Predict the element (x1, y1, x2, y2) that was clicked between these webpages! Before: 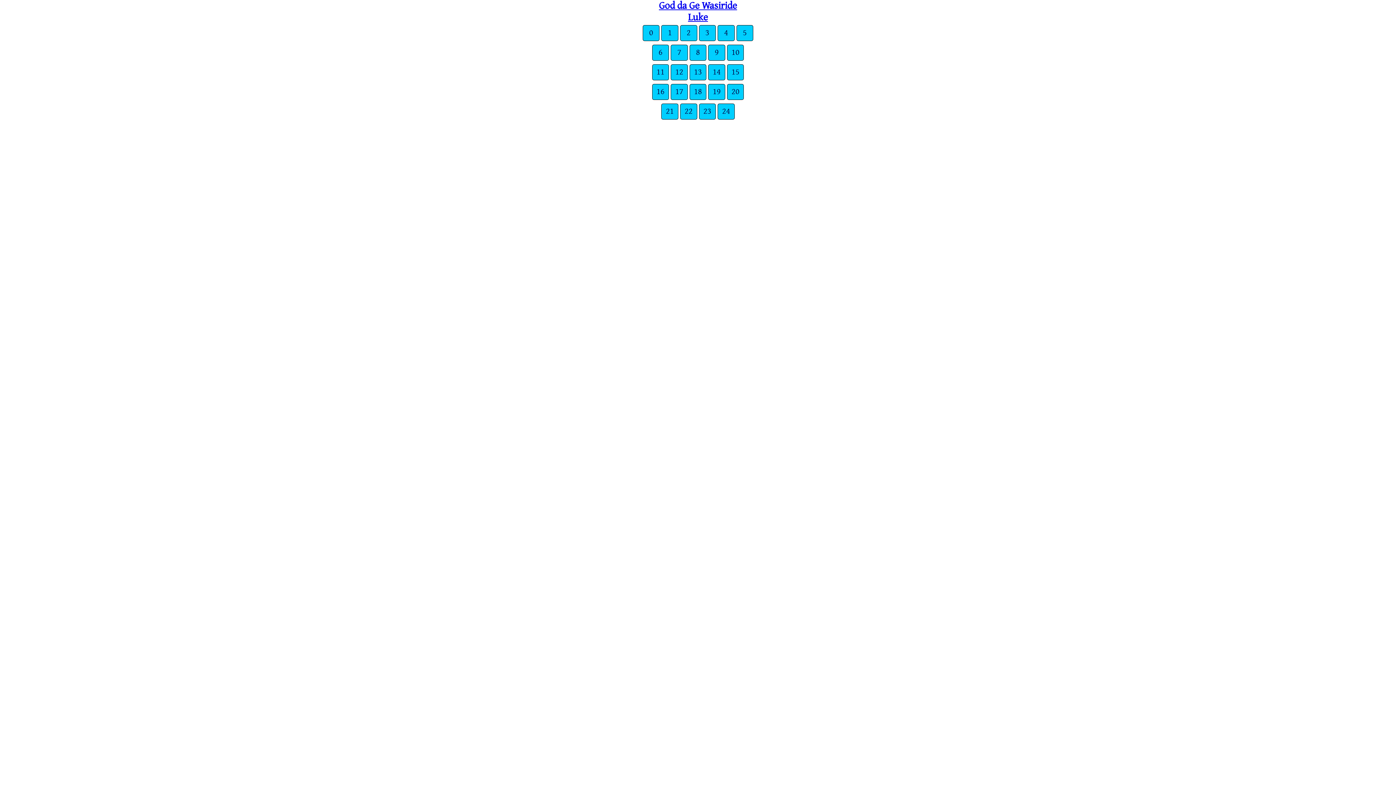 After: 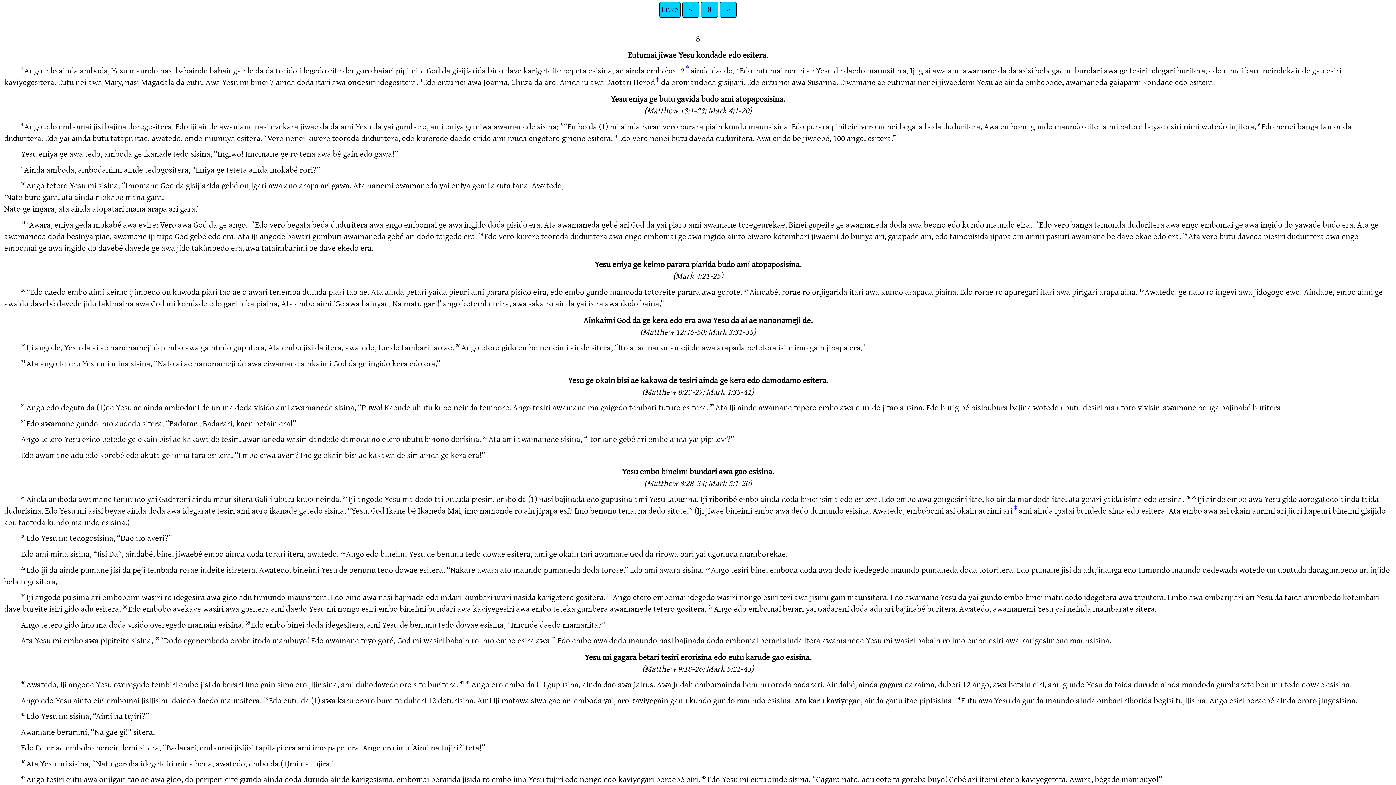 Action: label: 8 bbox: (689, 44, 706, 60)